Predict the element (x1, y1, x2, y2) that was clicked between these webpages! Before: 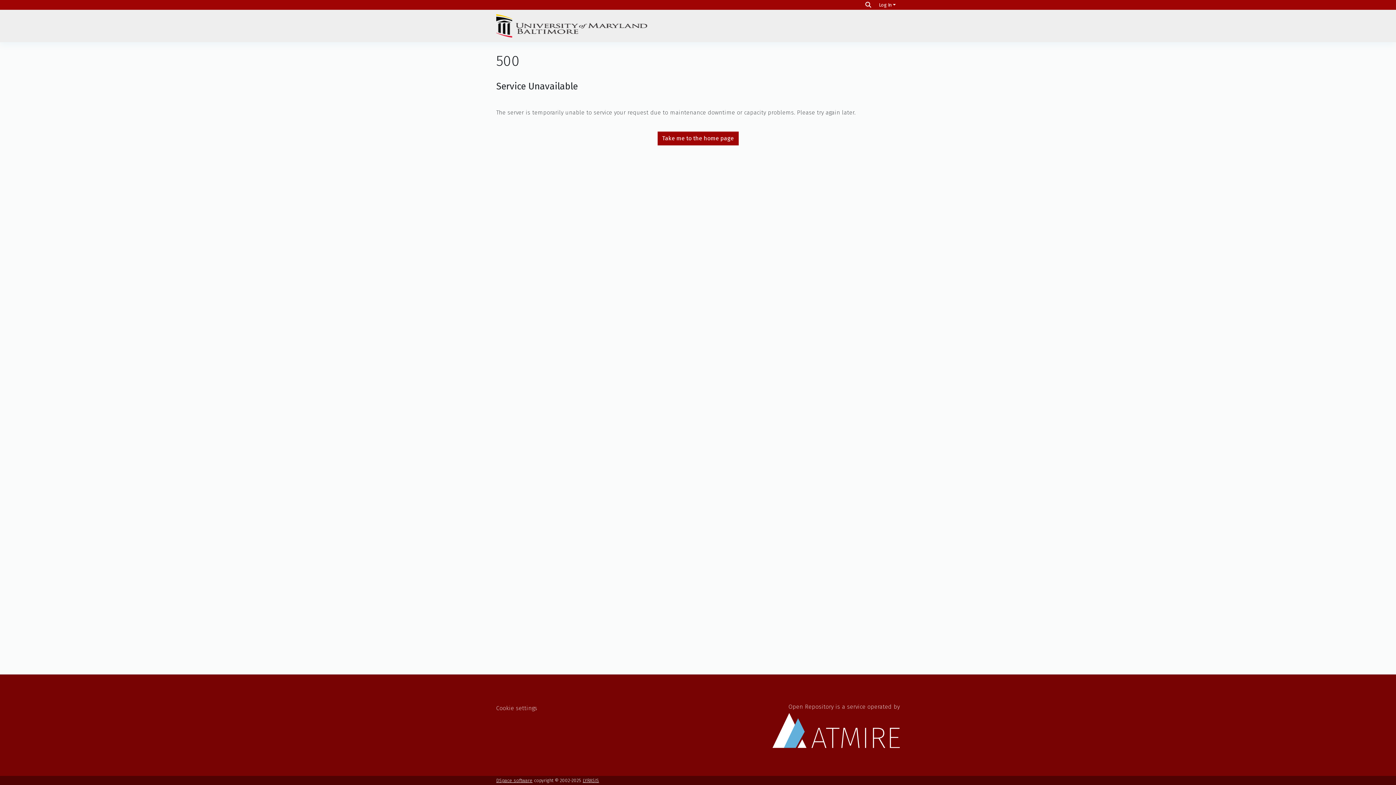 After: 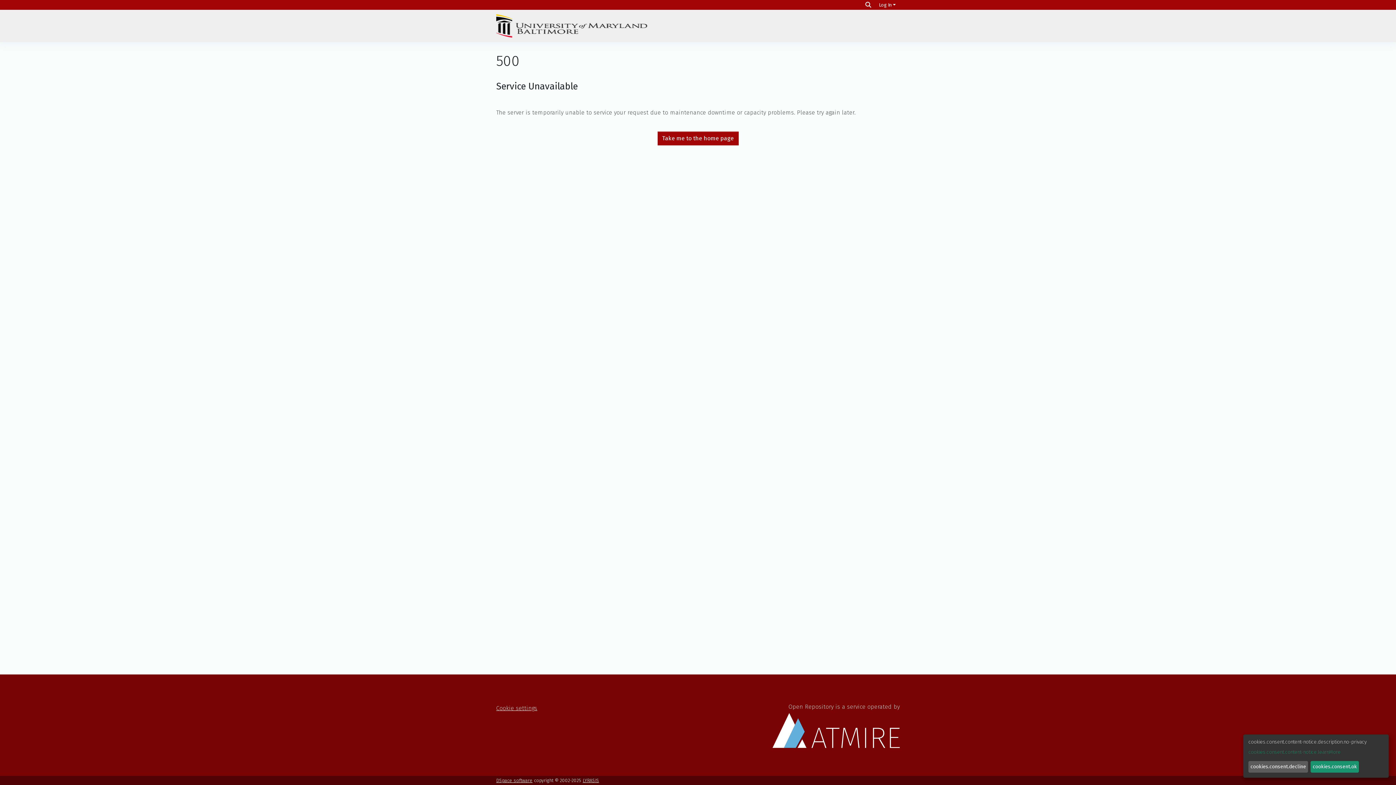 Action: label: Cookie settings bbox: (496, 705, 537, 711)